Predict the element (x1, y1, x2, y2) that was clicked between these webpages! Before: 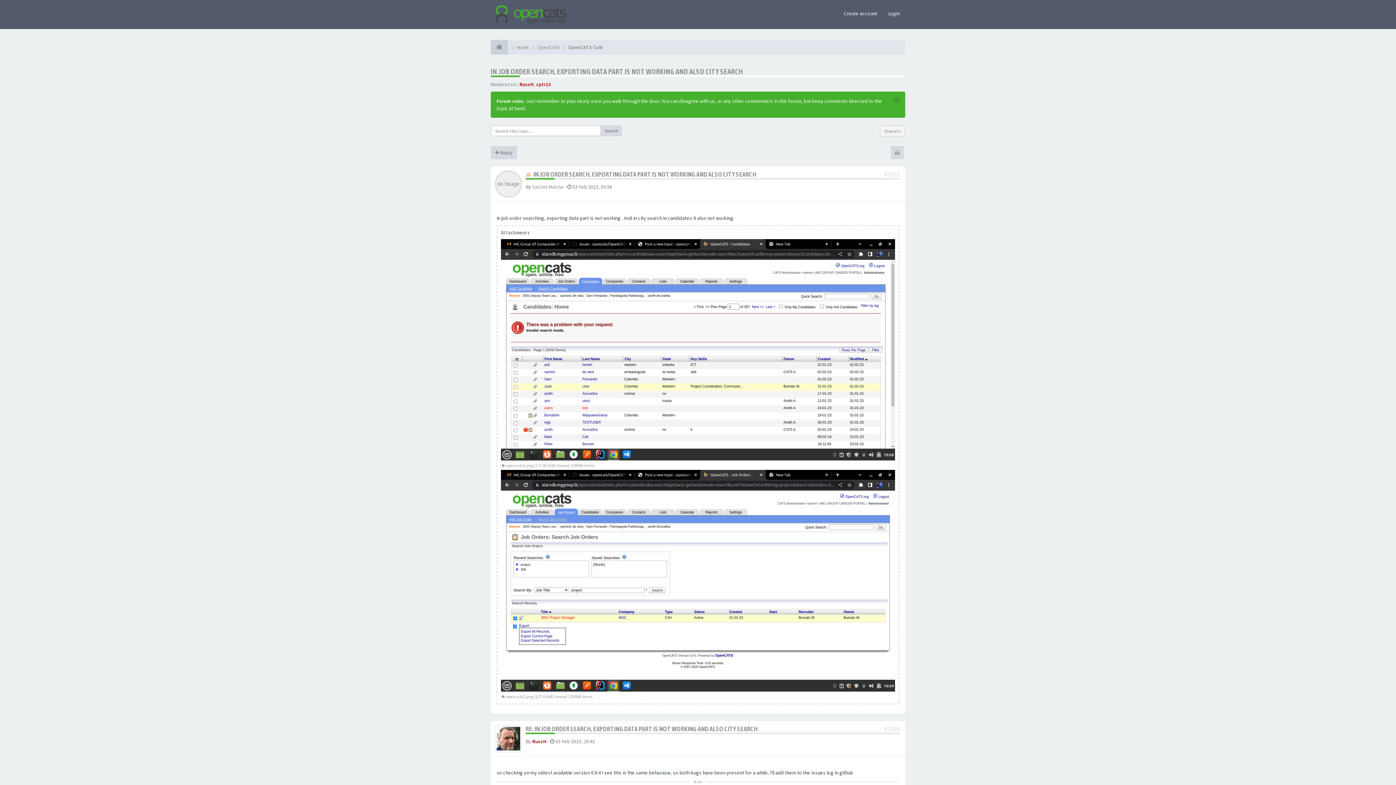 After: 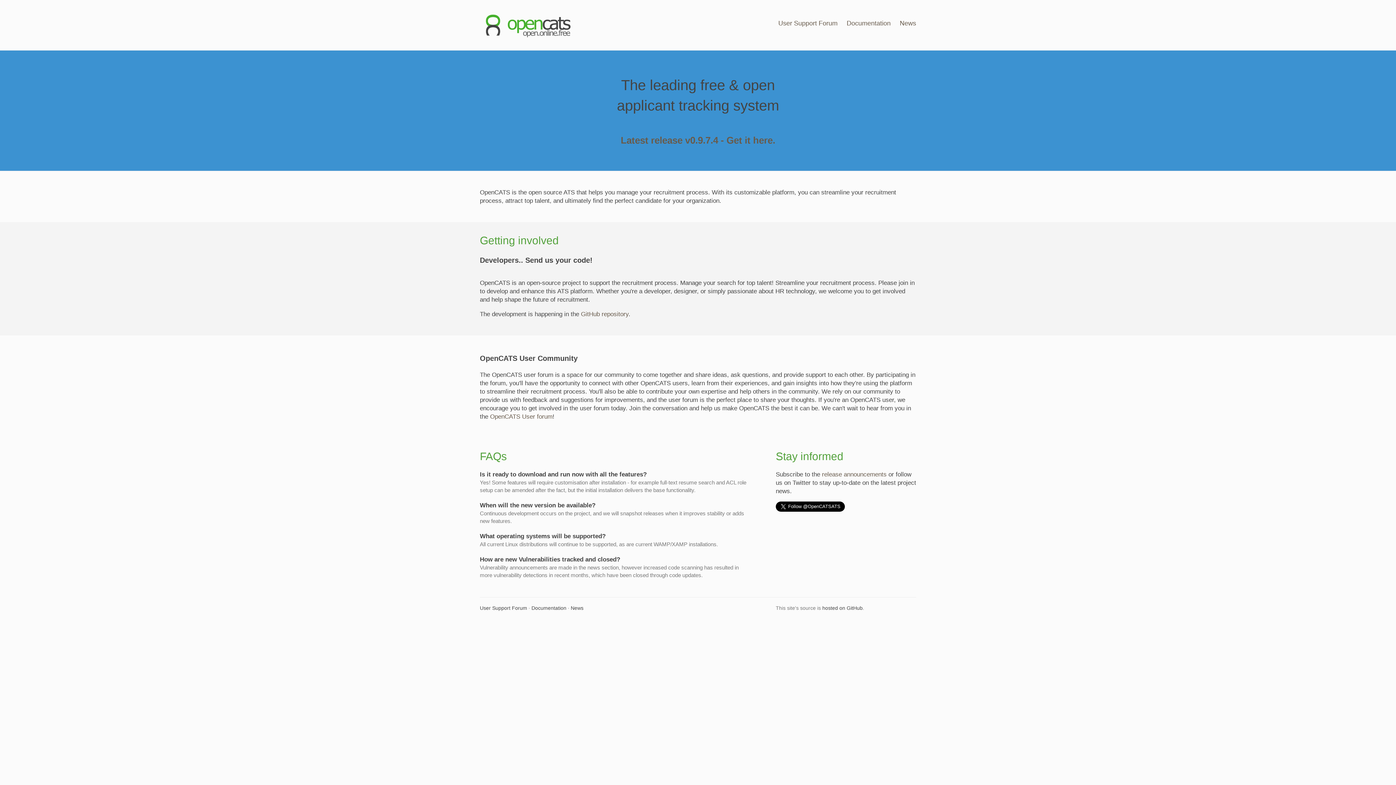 Action: bbox: (516, 44, 529, 50) label: Home